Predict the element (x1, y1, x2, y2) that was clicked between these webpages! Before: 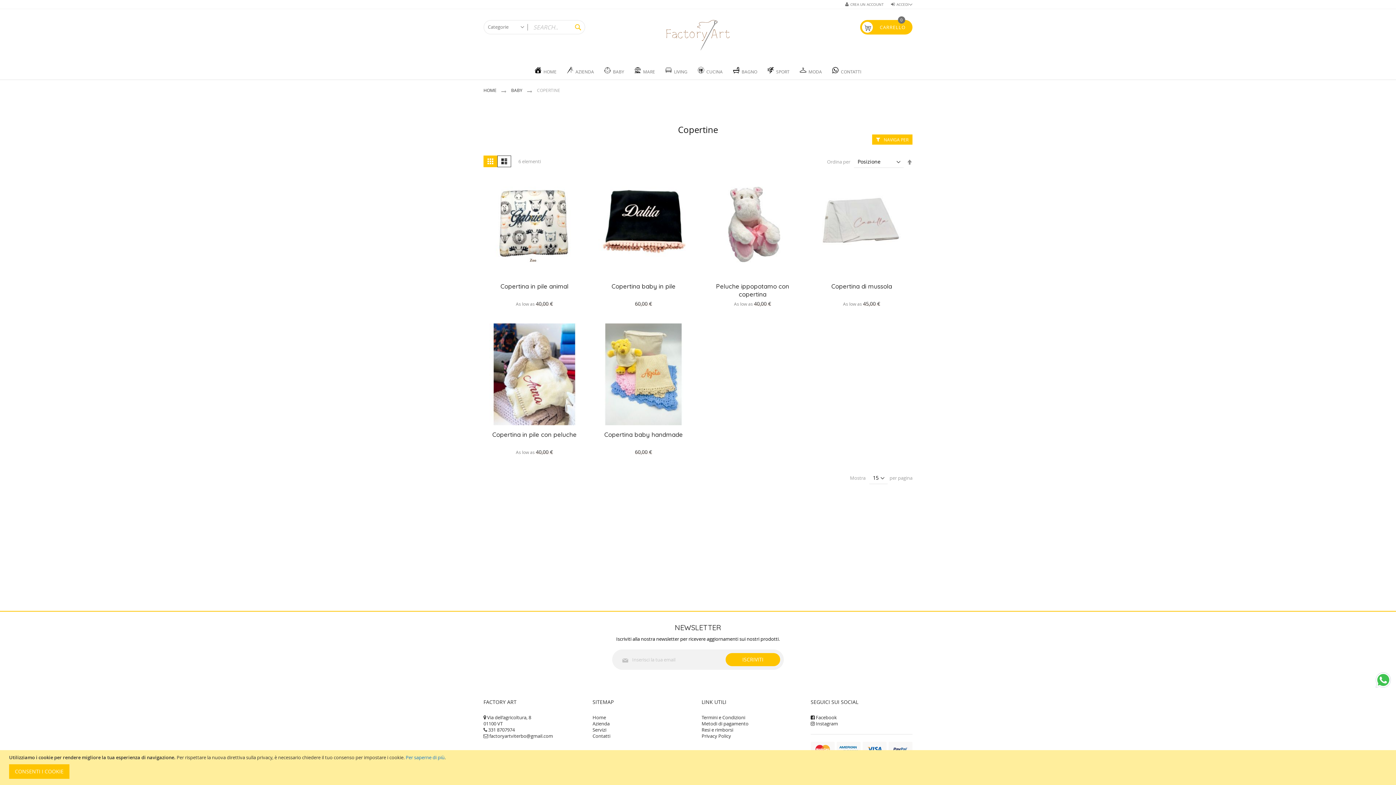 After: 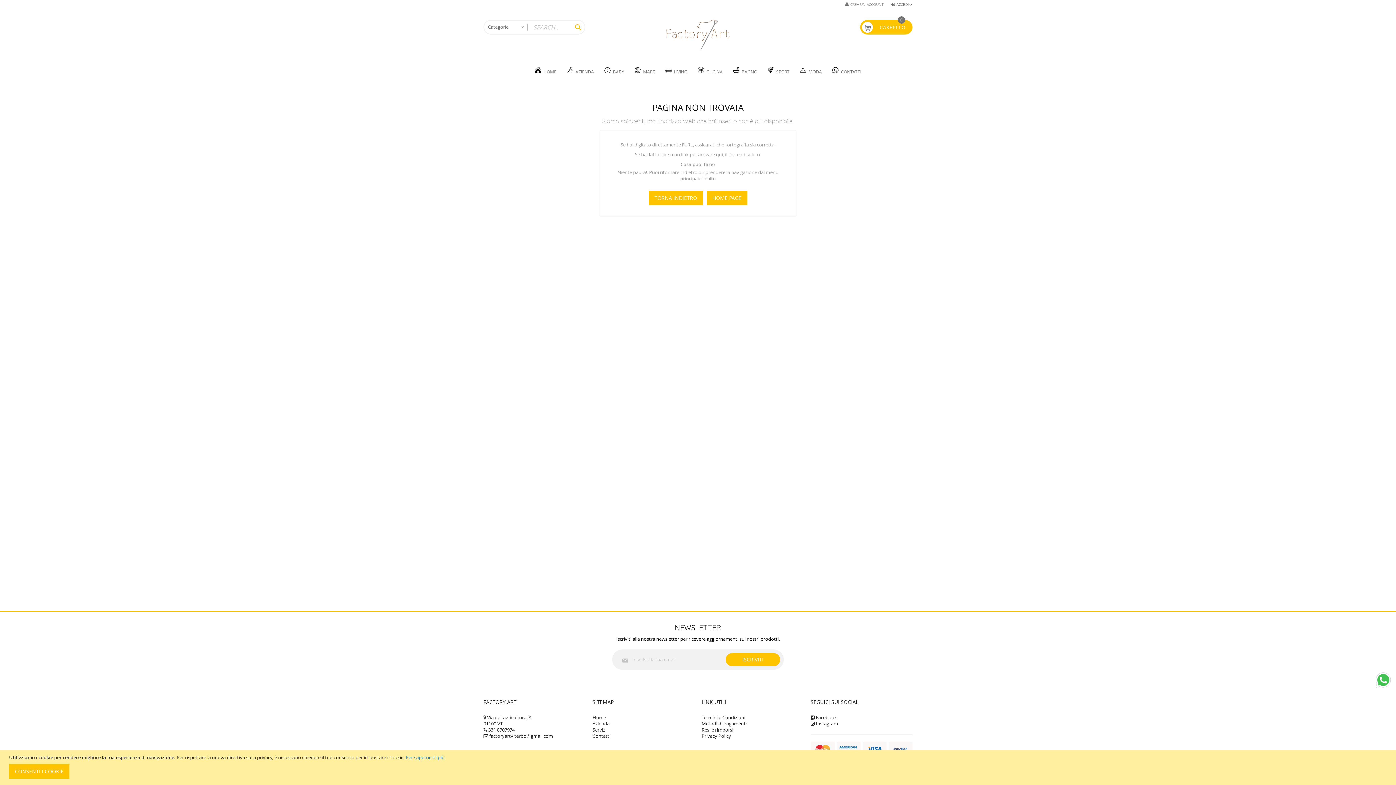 Action: bbox: (701, 726, 733, 733) label: Resi e rimborsi